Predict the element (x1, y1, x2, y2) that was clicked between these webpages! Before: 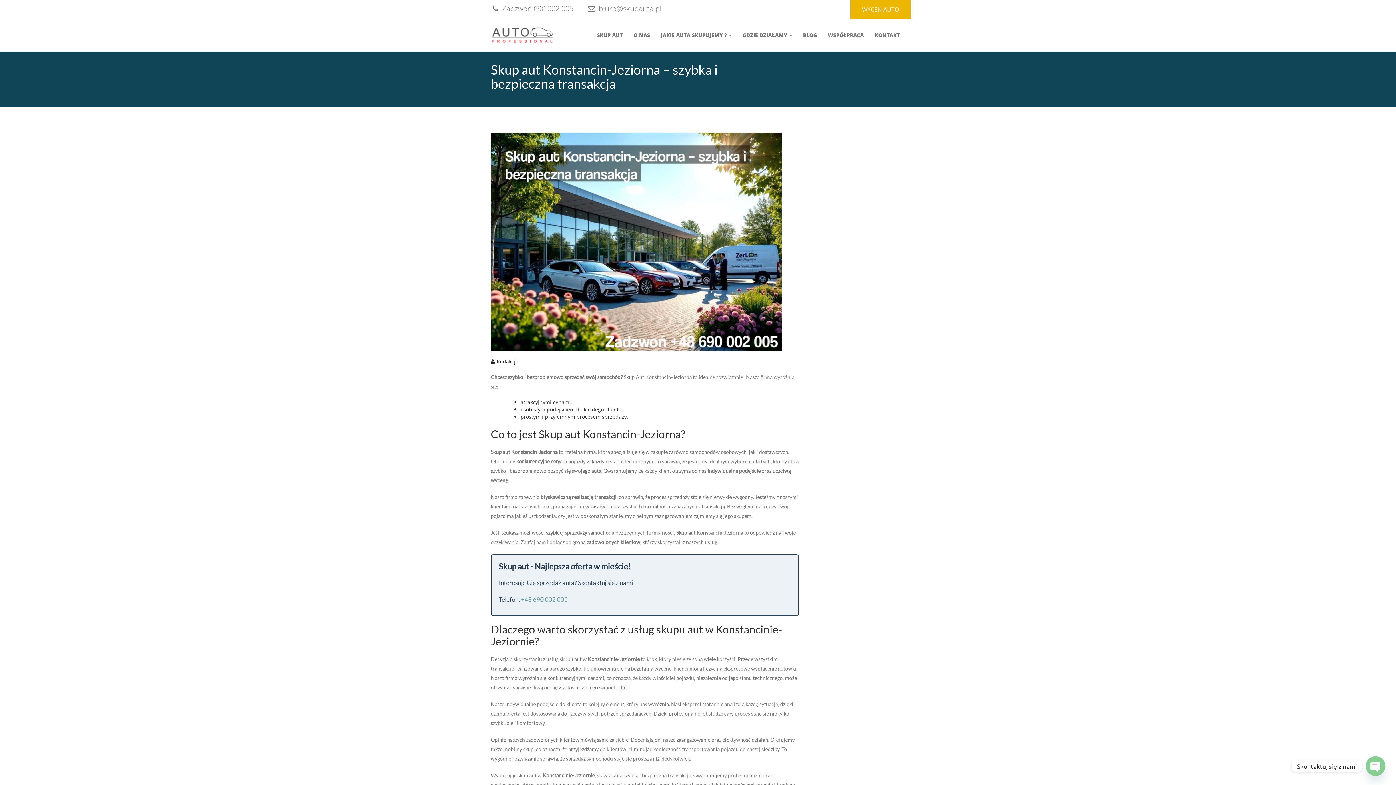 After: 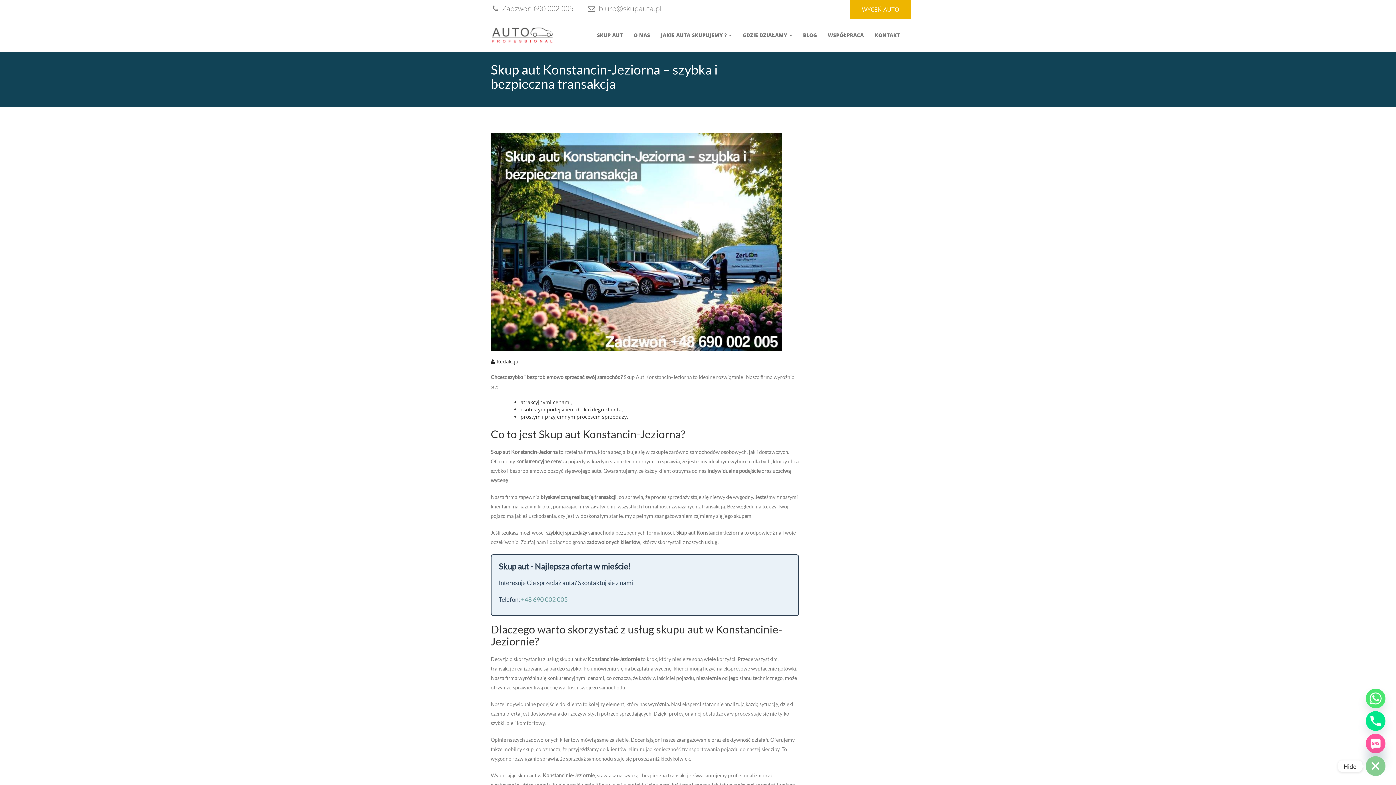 Action: bbox: (1366, 756, 1385, 776) label: Open chaty